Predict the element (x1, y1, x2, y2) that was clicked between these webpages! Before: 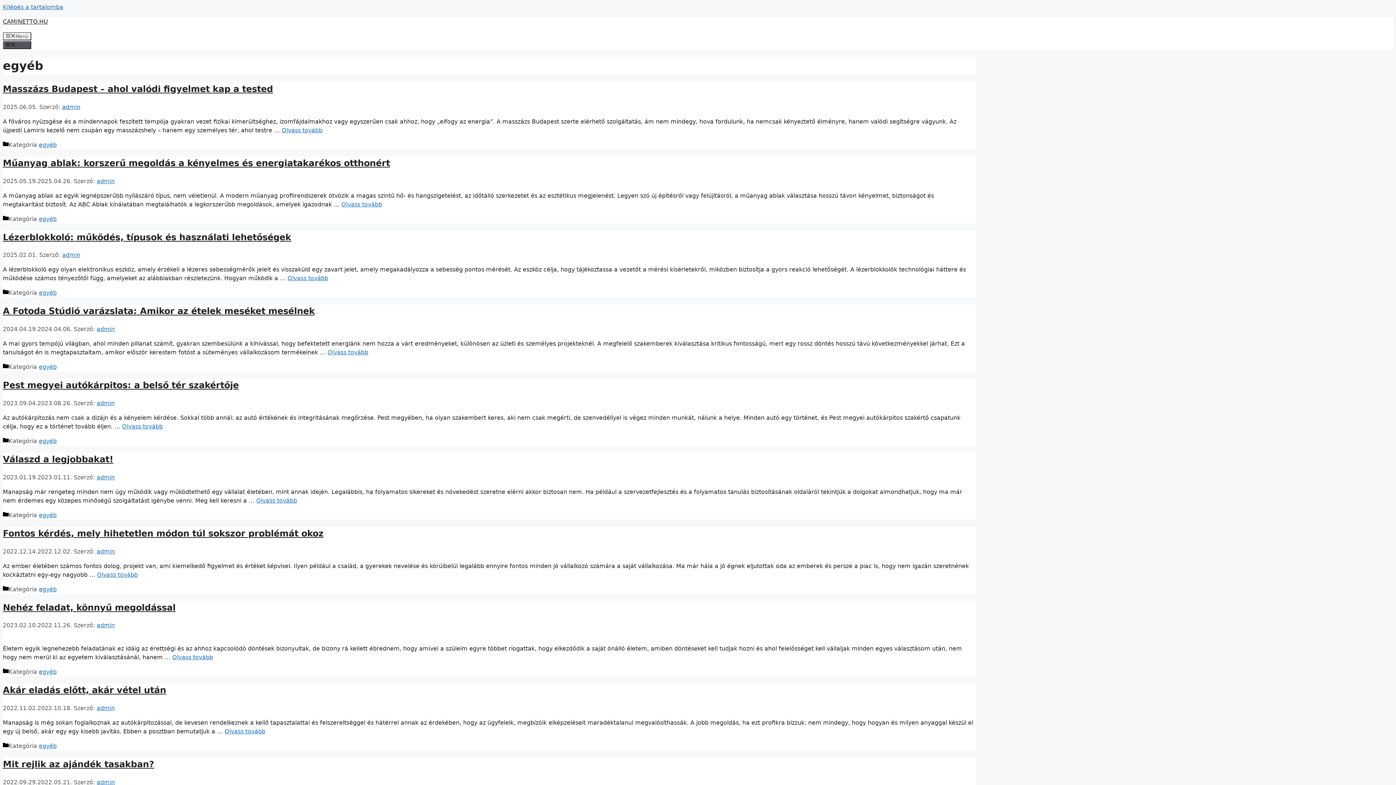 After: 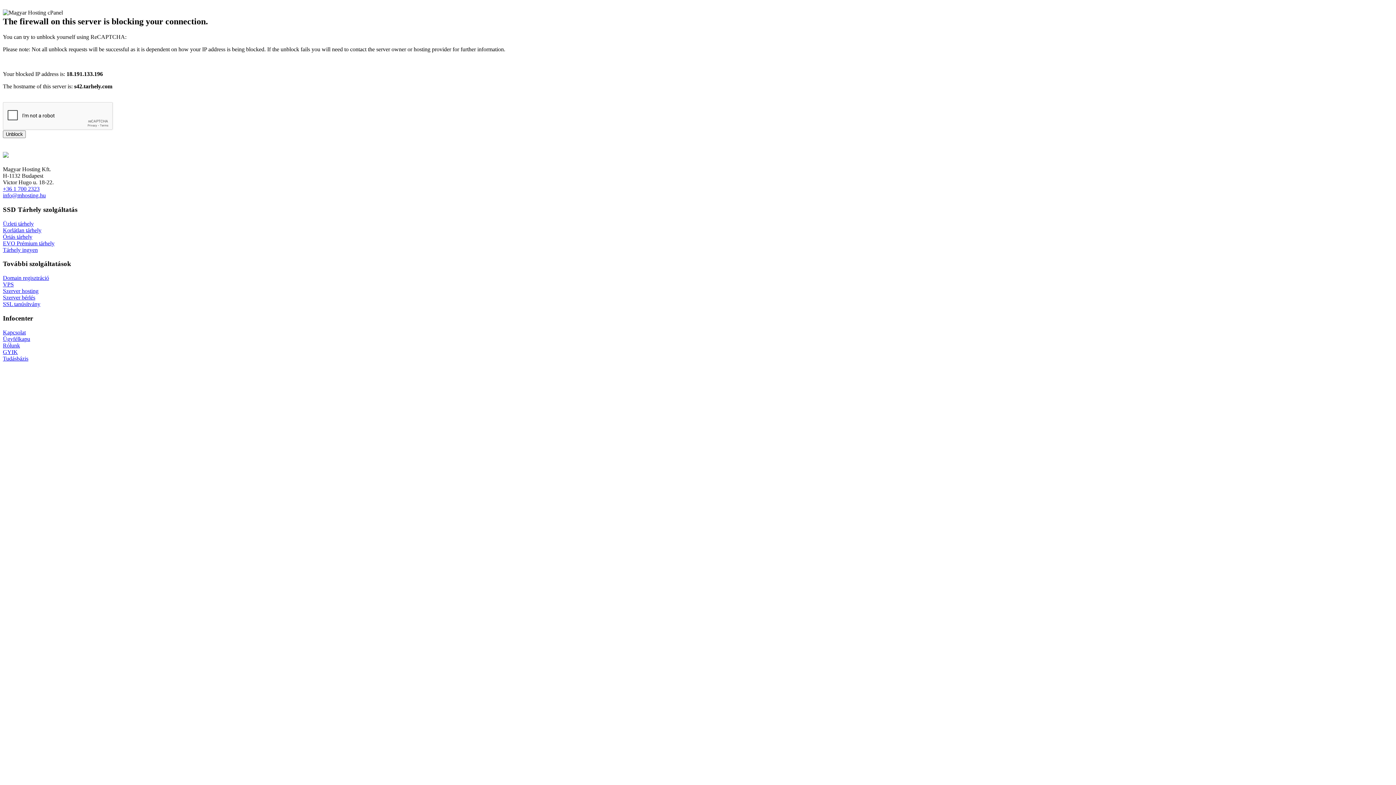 Action: bbox: (224, 728, 265, 735) label: Read more about Akár eladás előtt, akár vétel után